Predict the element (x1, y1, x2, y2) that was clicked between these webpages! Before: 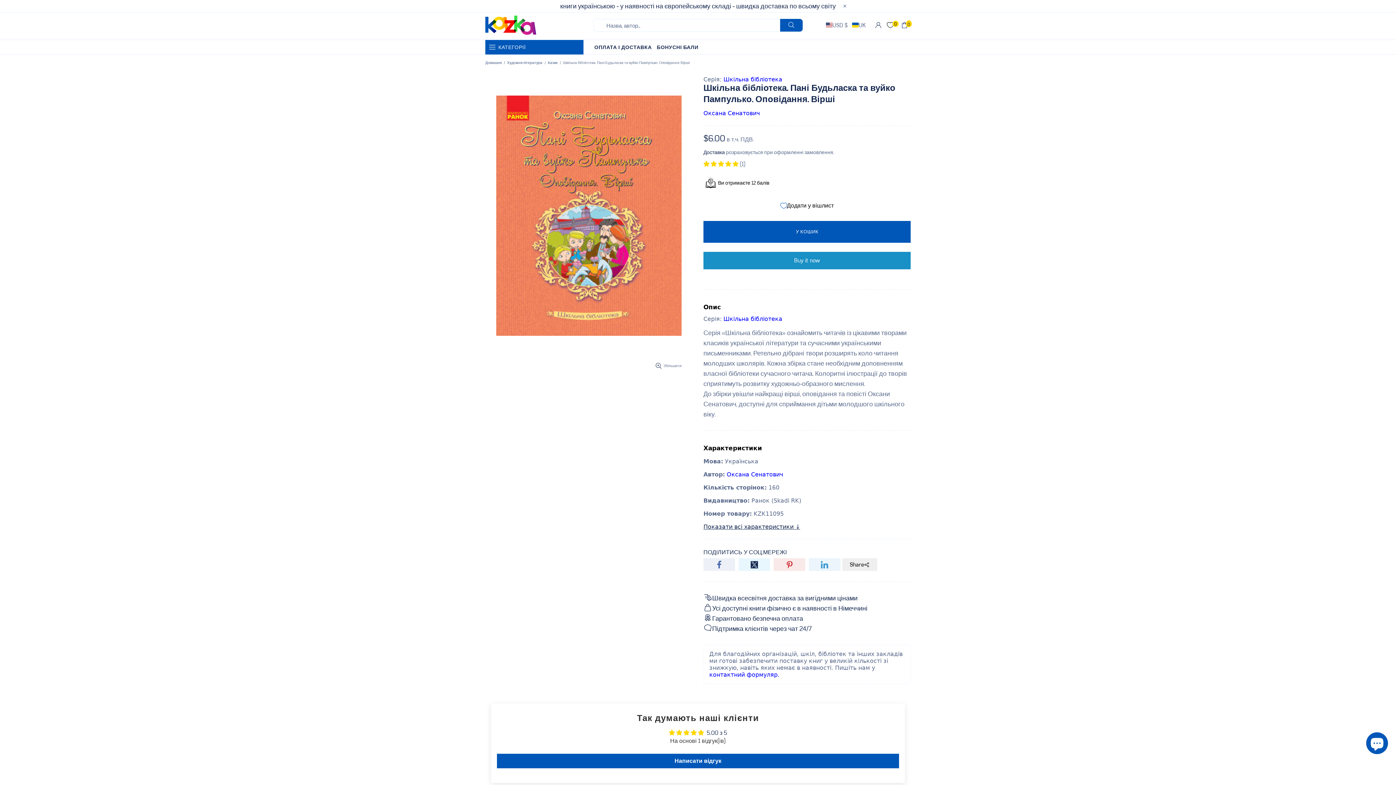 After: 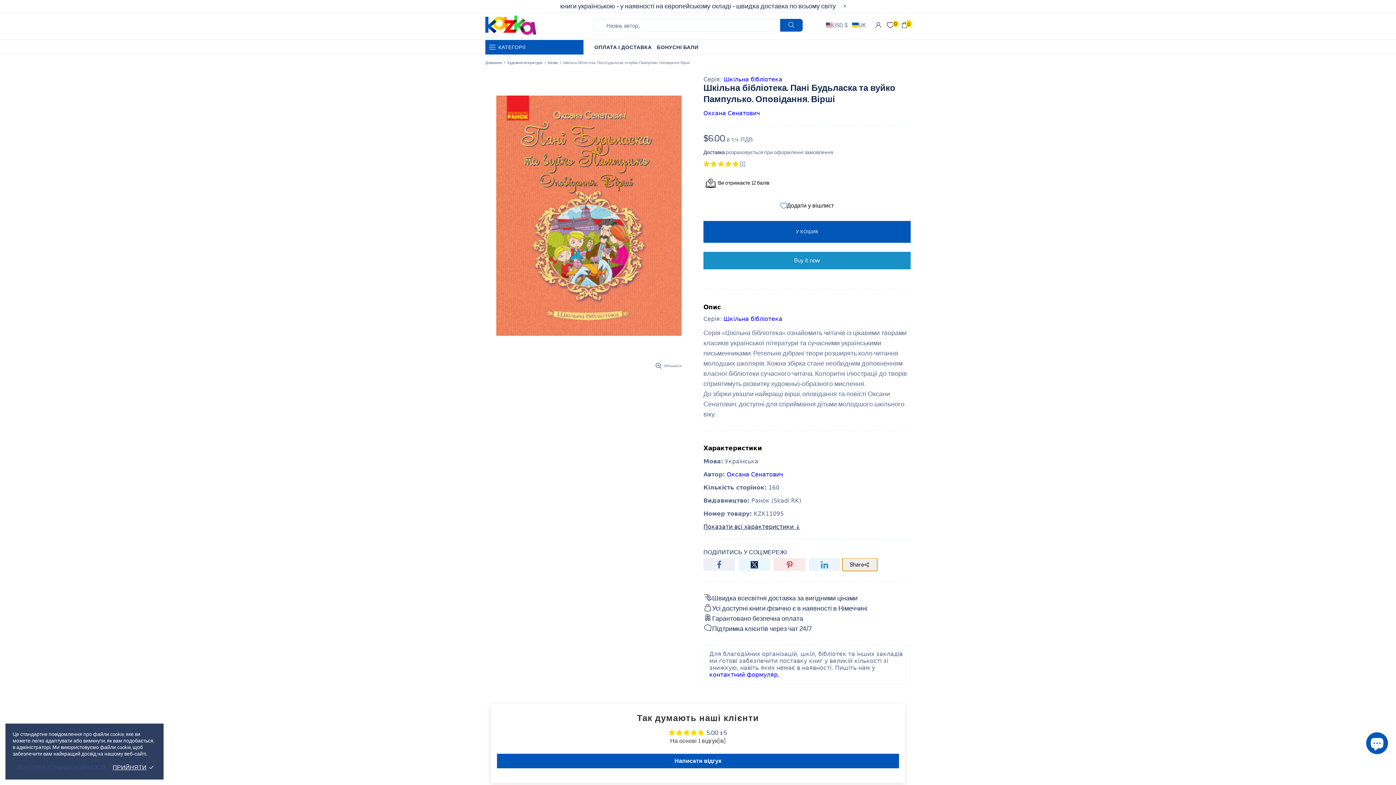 Action: label: Share bbox: (842, 558, 877, 571)